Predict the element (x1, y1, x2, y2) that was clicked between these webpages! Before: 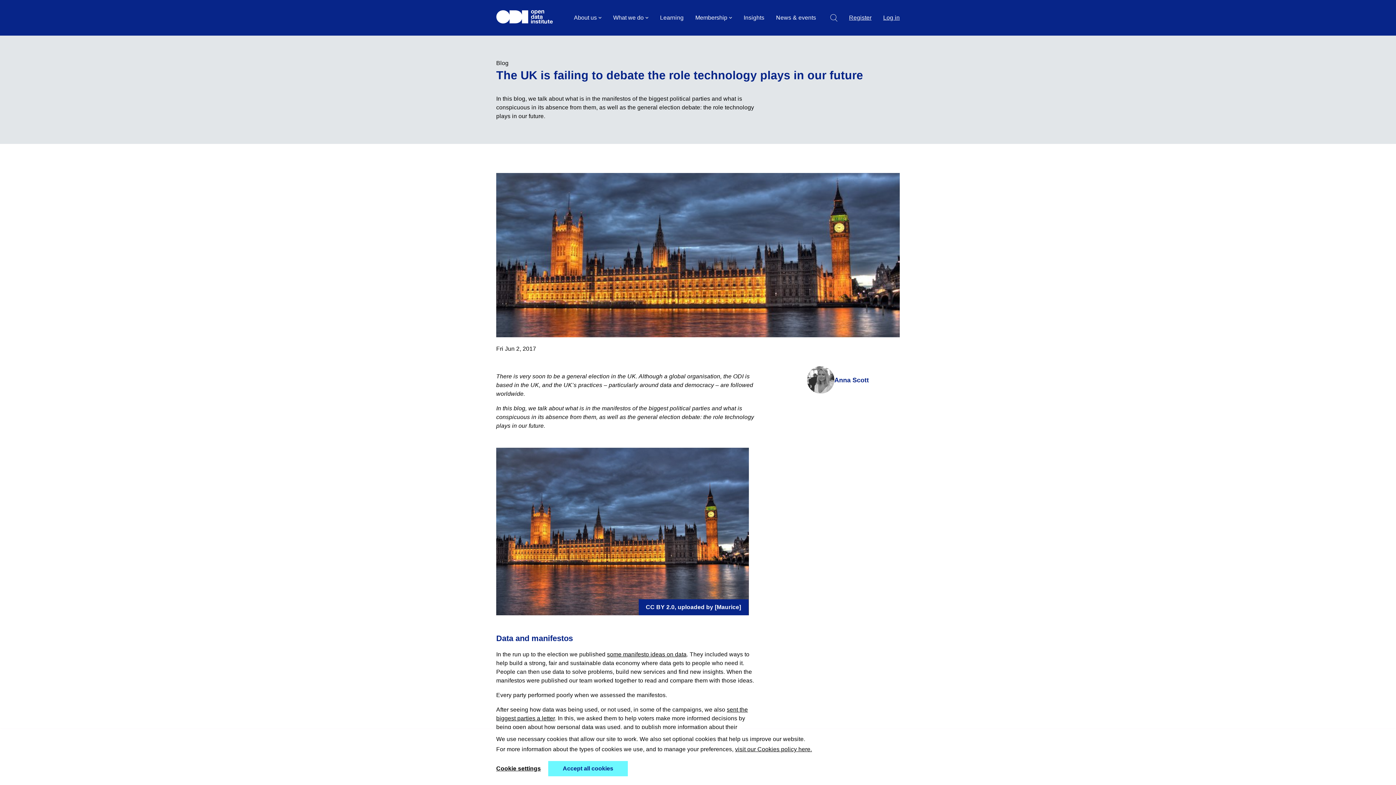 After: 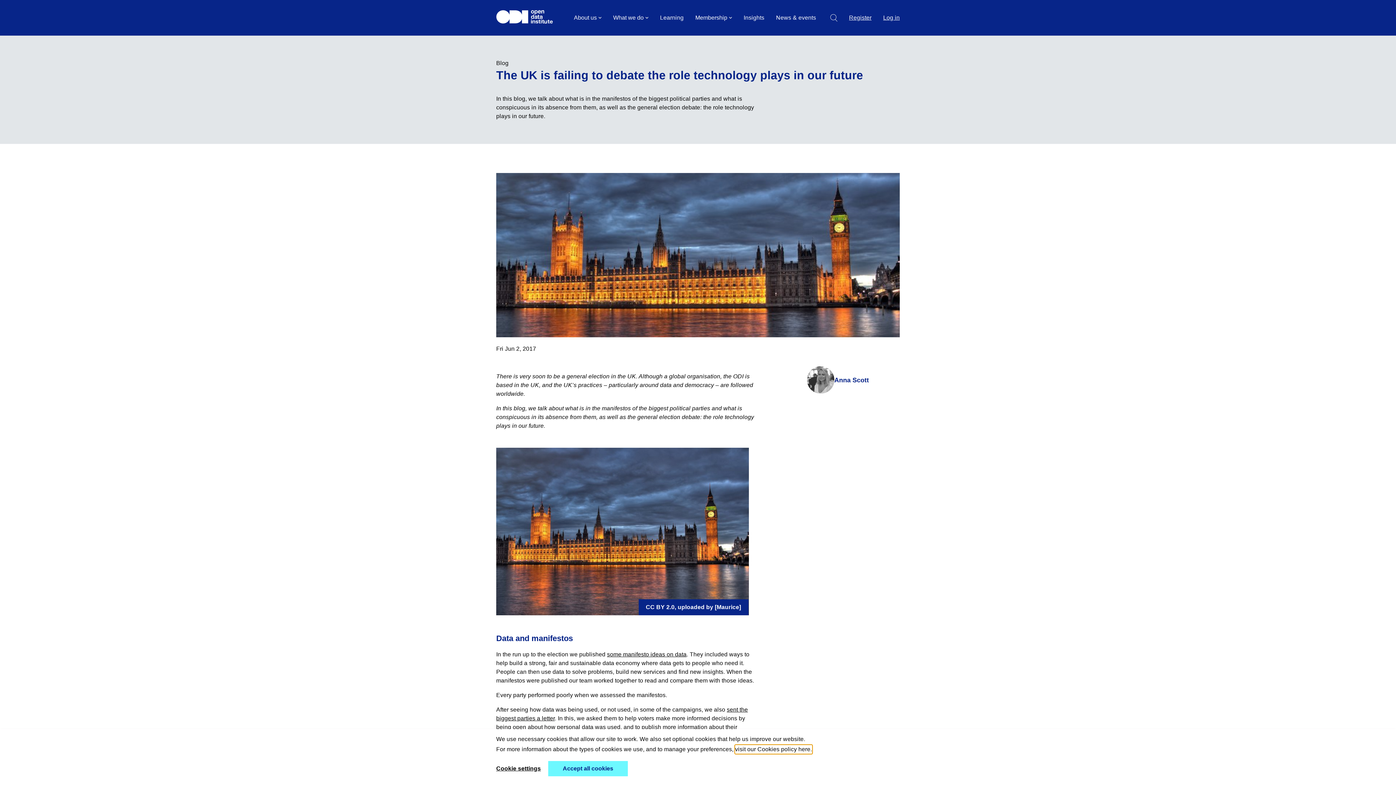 Action: label: learn more about cookies bbox: (735, 745, 812, 754)